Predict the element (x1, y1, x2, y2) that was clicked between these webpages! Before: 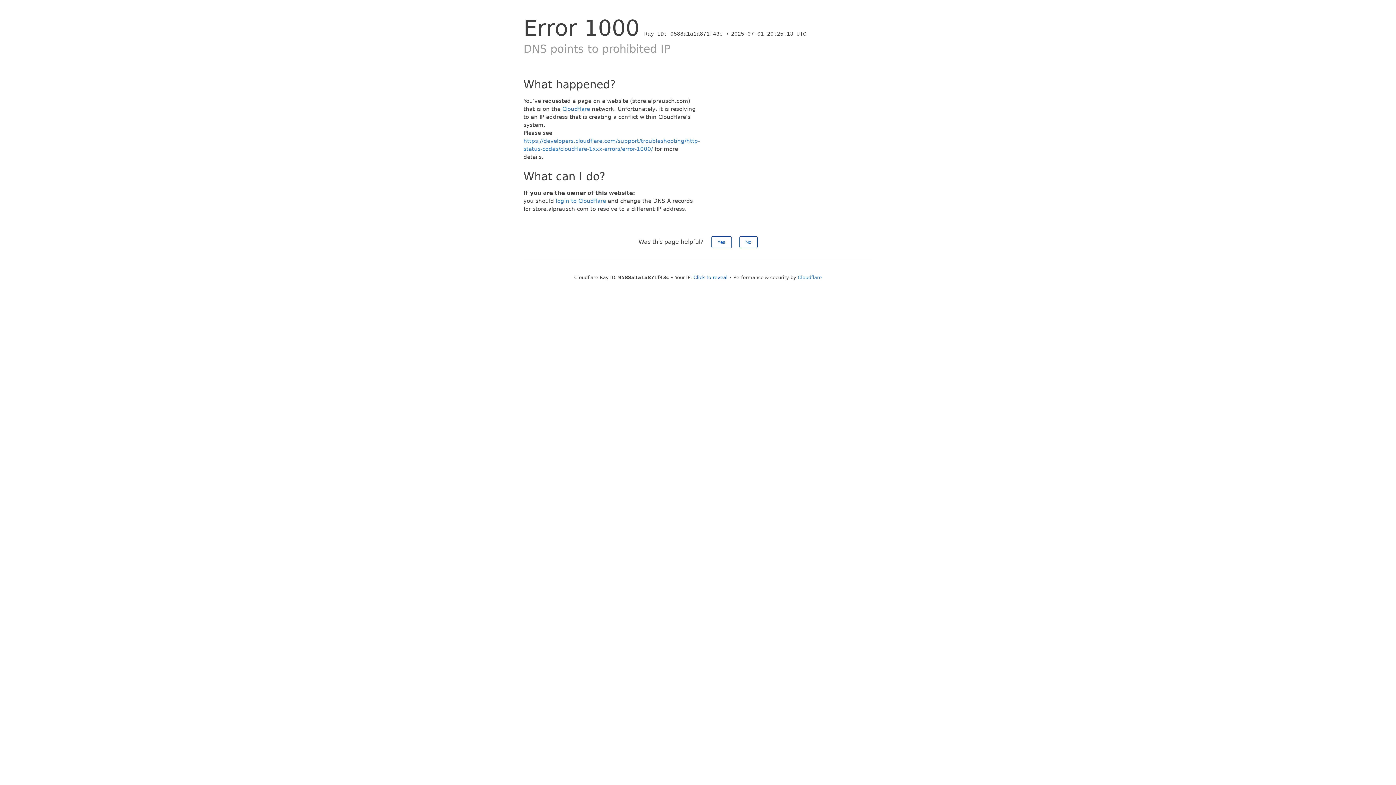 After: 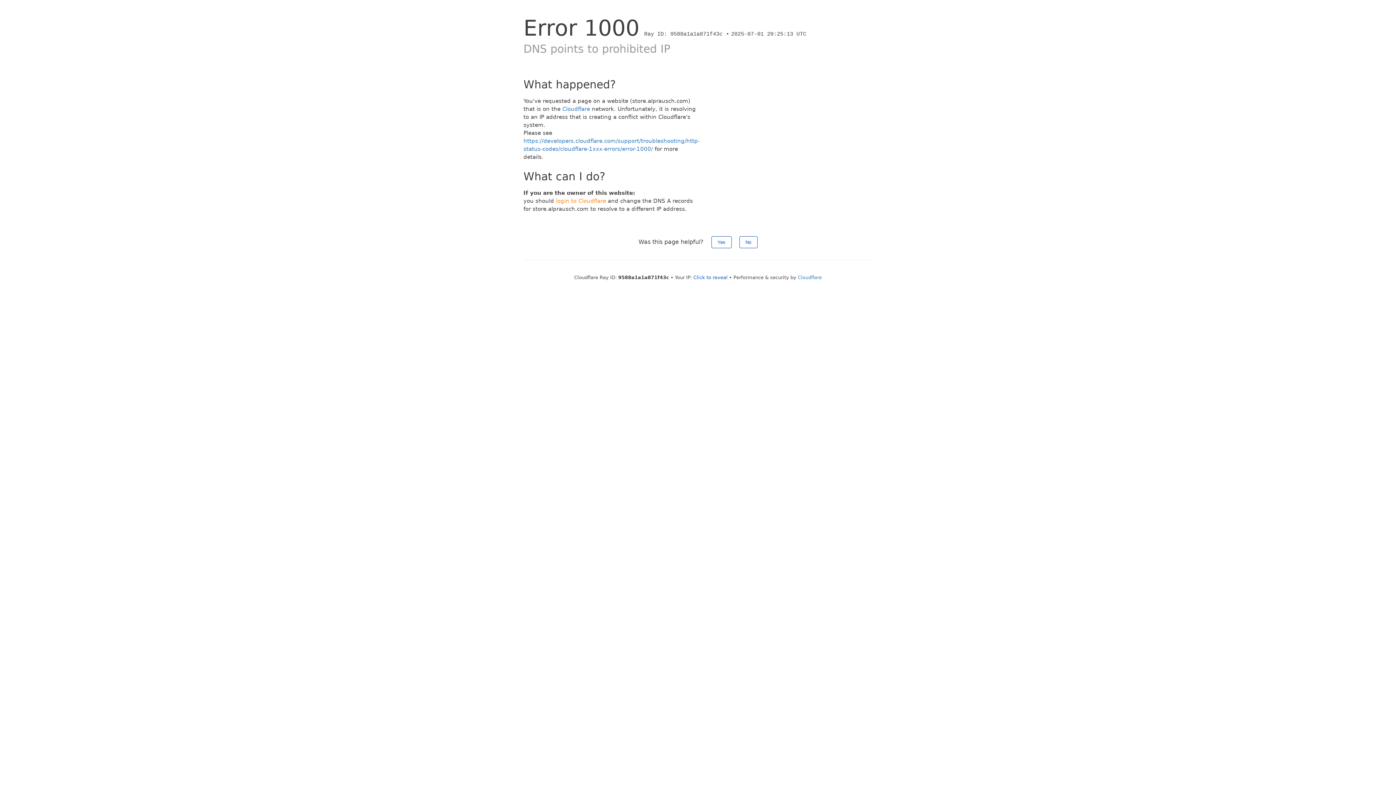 Action: label: login to Cloudflare bbox: (556, 197, 606, 204)